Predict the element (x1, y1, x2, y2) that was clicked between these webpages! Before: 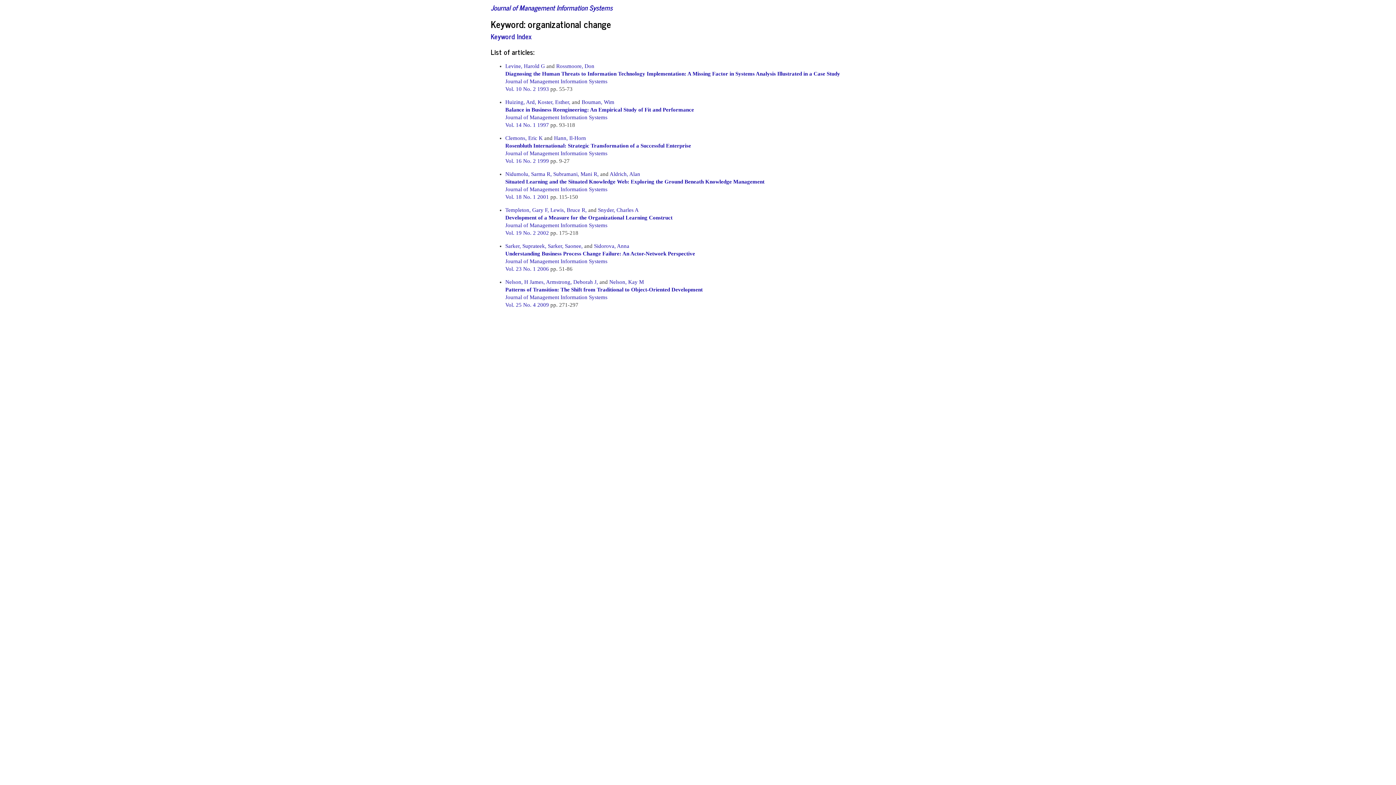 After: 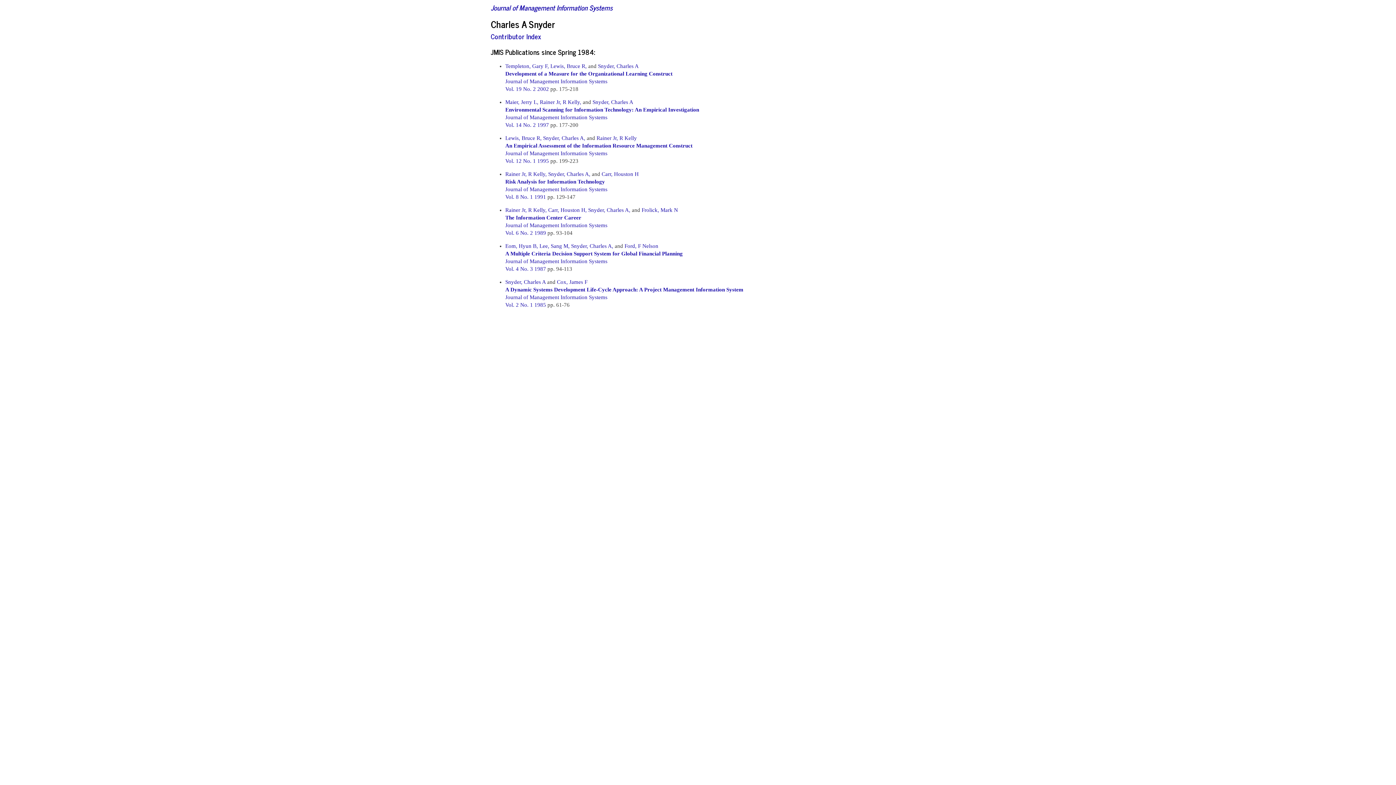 Action: label: Snyder, Charles A bbox: (598, 207, 638, 212)